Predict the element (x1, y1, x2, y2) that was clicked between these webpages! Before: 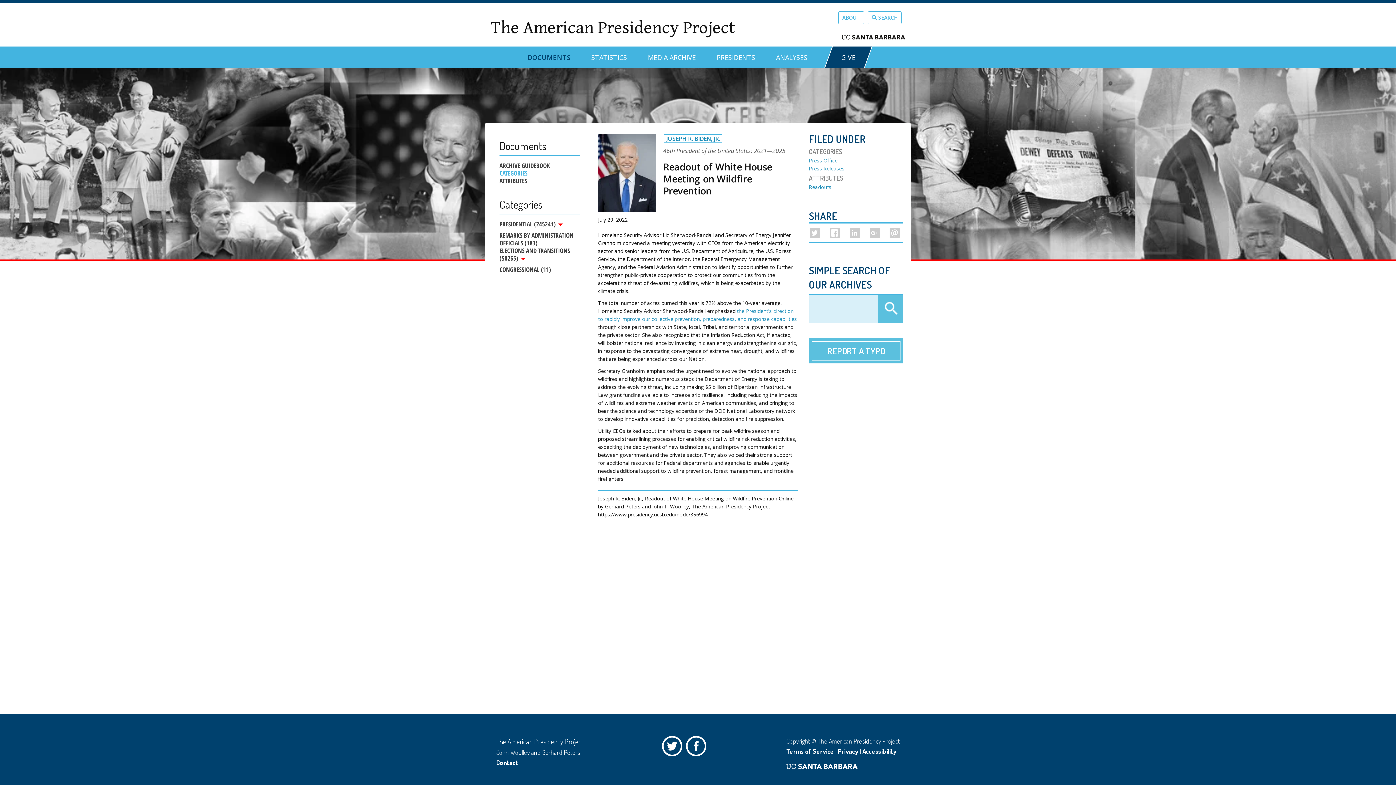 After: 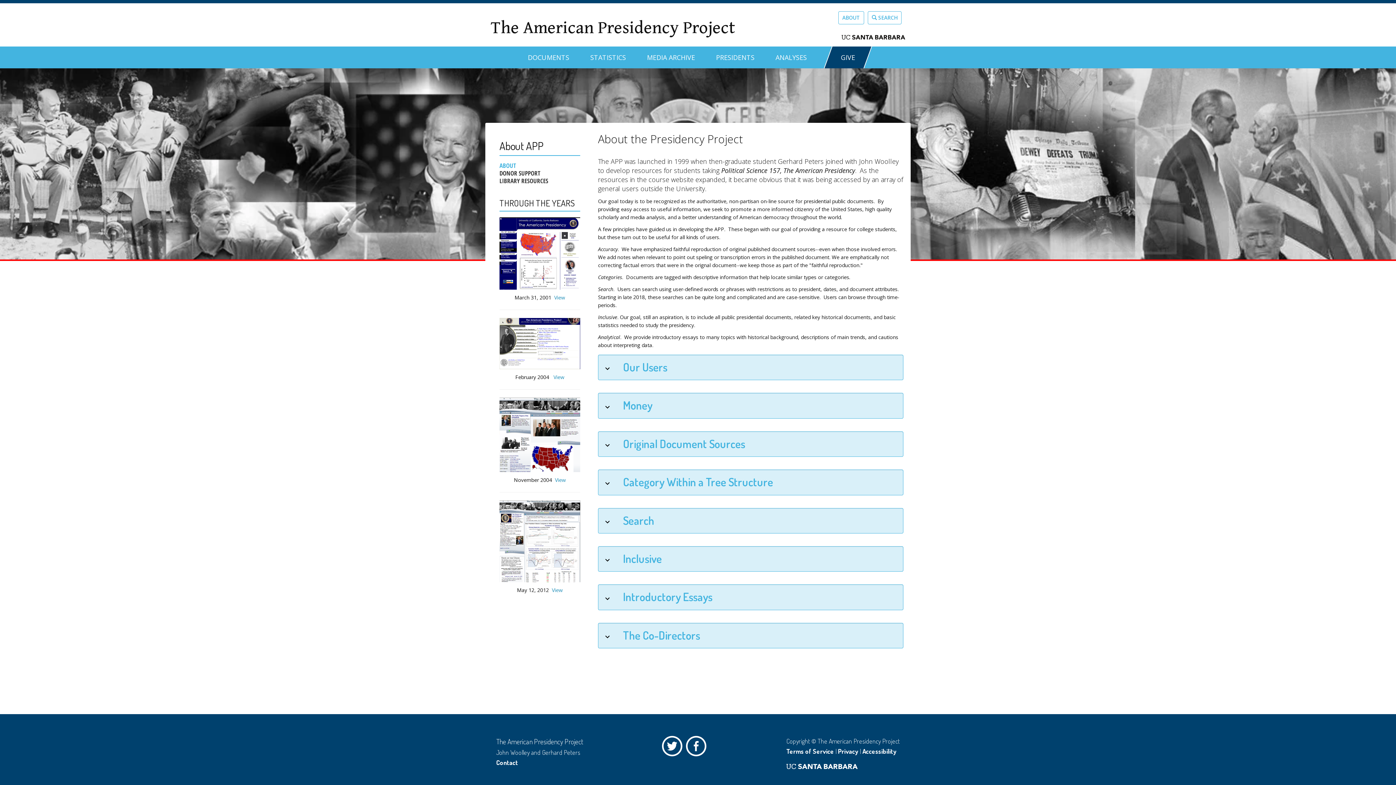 Action: bbox: (838, 11, 864, 24) label: ABOUT